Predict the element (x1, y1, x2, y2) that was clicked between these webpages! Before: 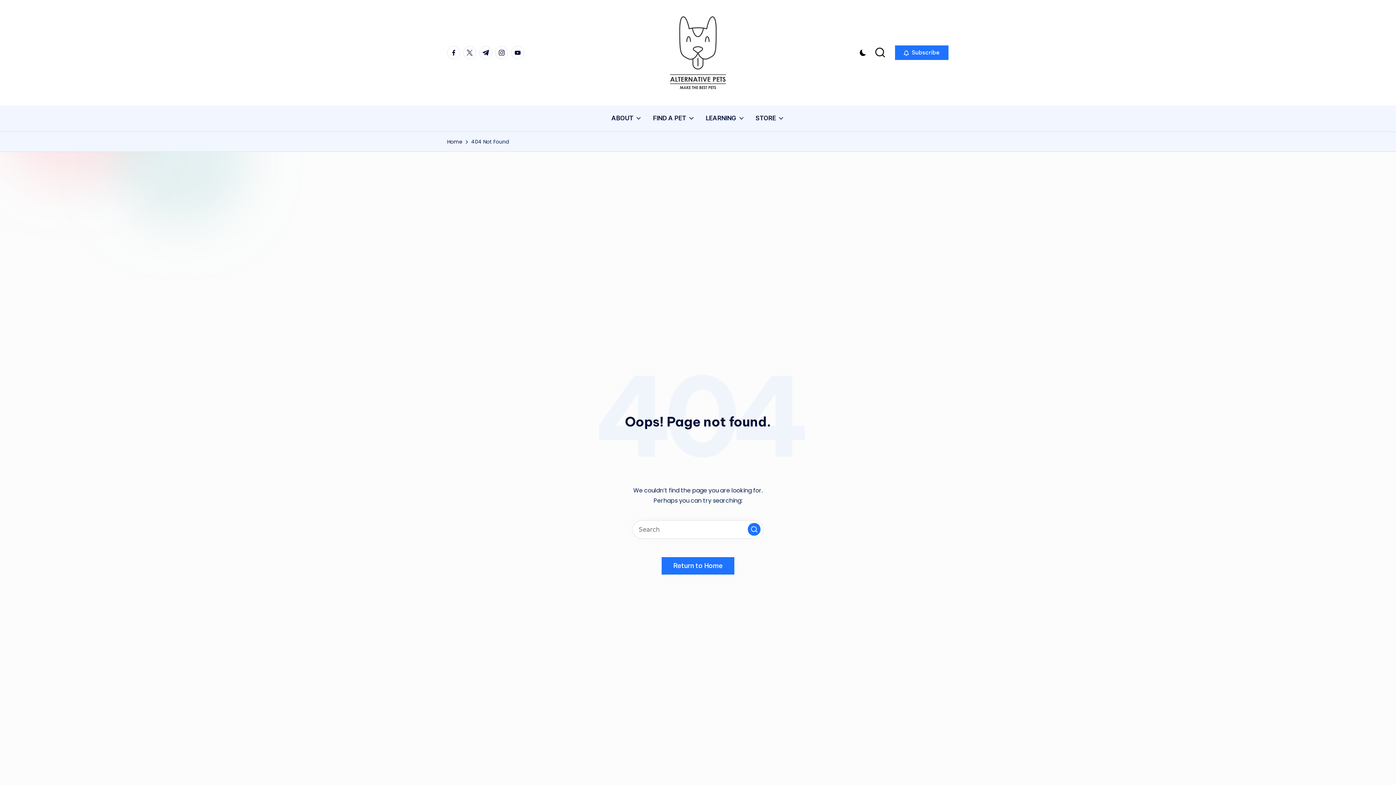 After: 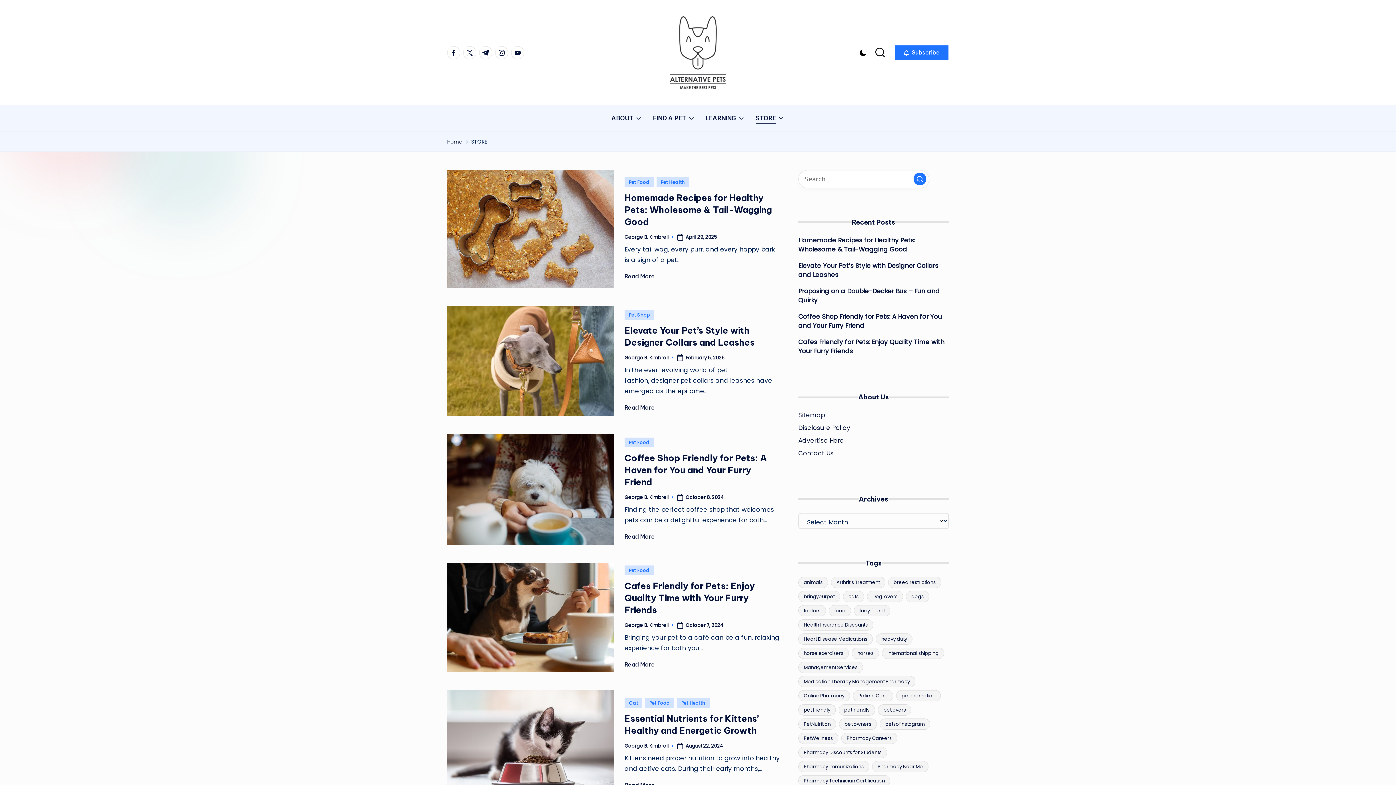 Action: bbox: (755, 108, 784, 128) label: STORE